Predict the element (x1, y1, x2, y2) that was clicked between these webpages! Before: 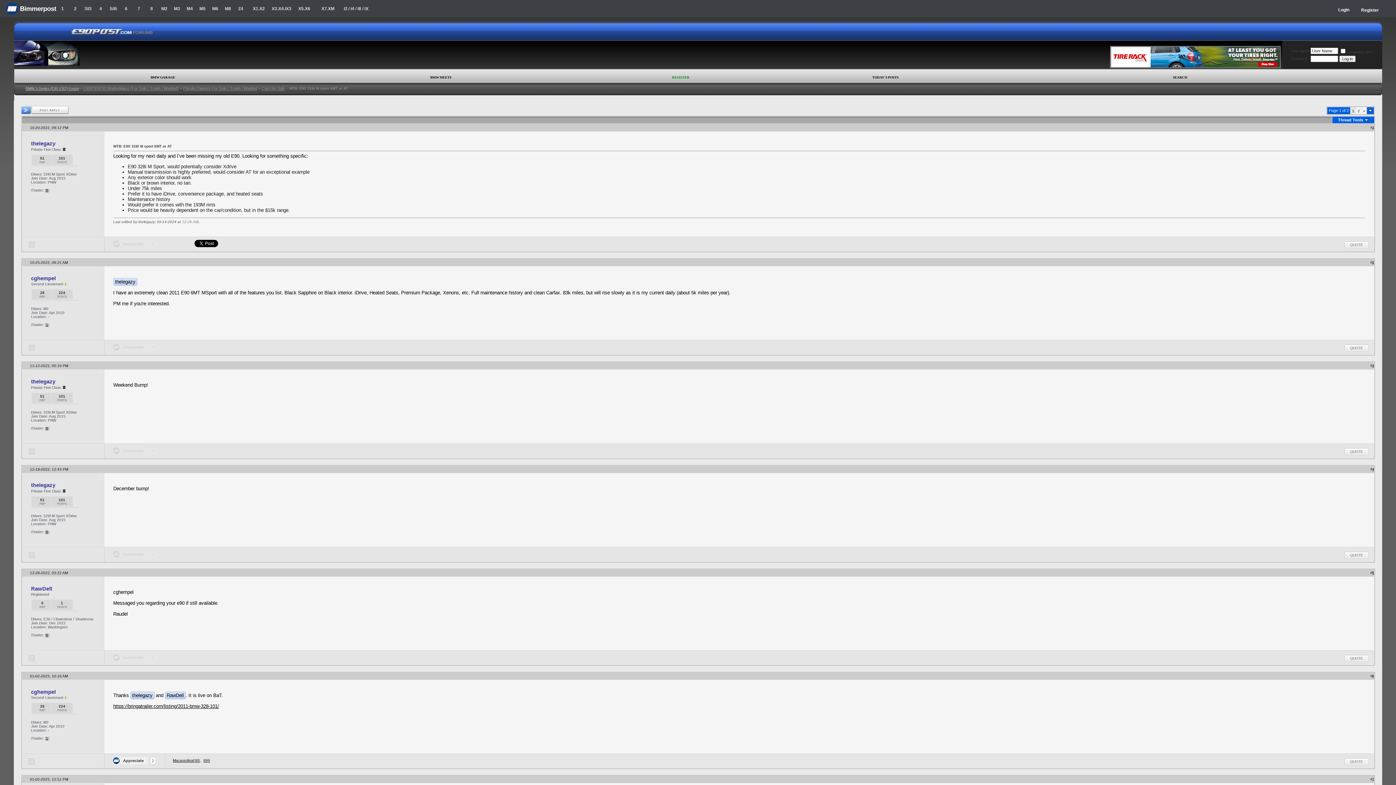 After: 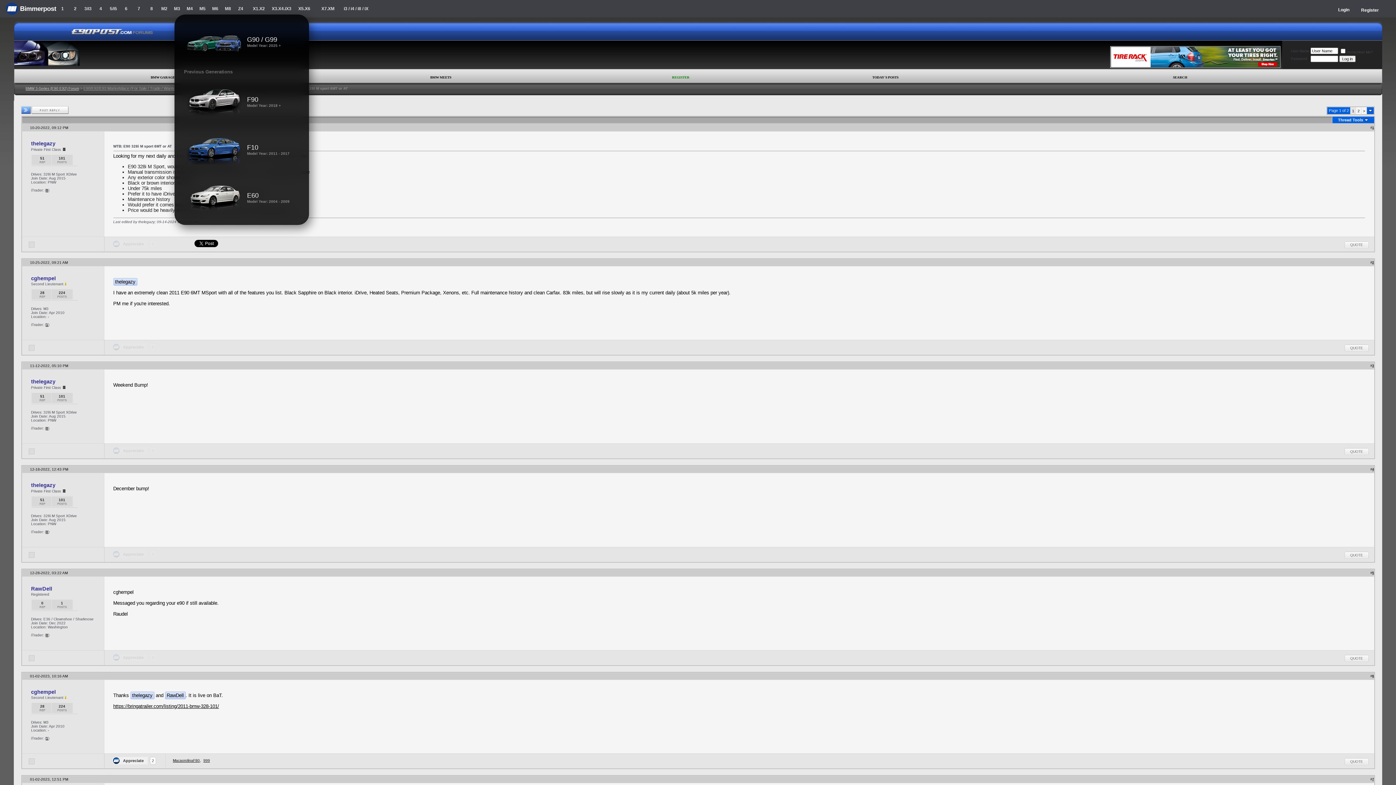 Action: label: M5 bbox: (196, 0, 208, 17)